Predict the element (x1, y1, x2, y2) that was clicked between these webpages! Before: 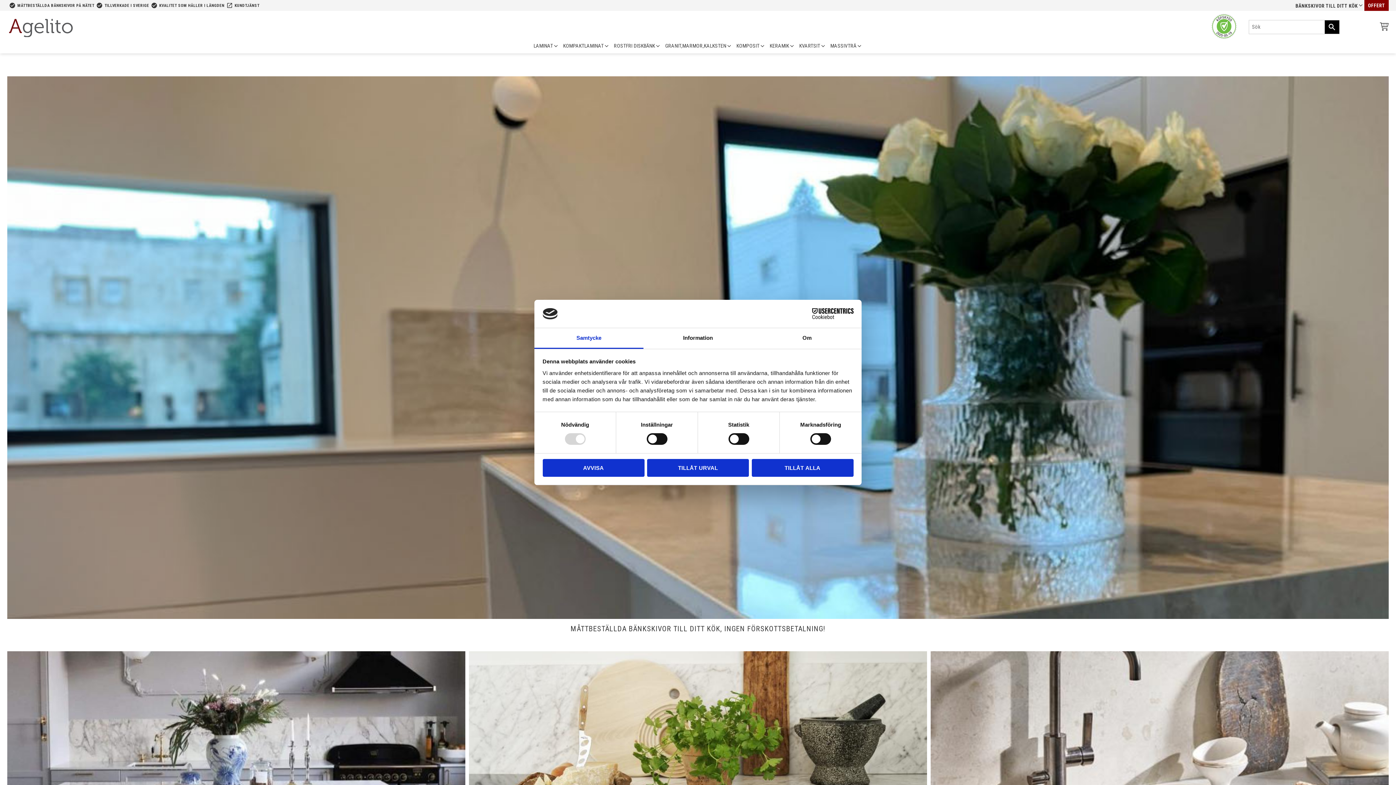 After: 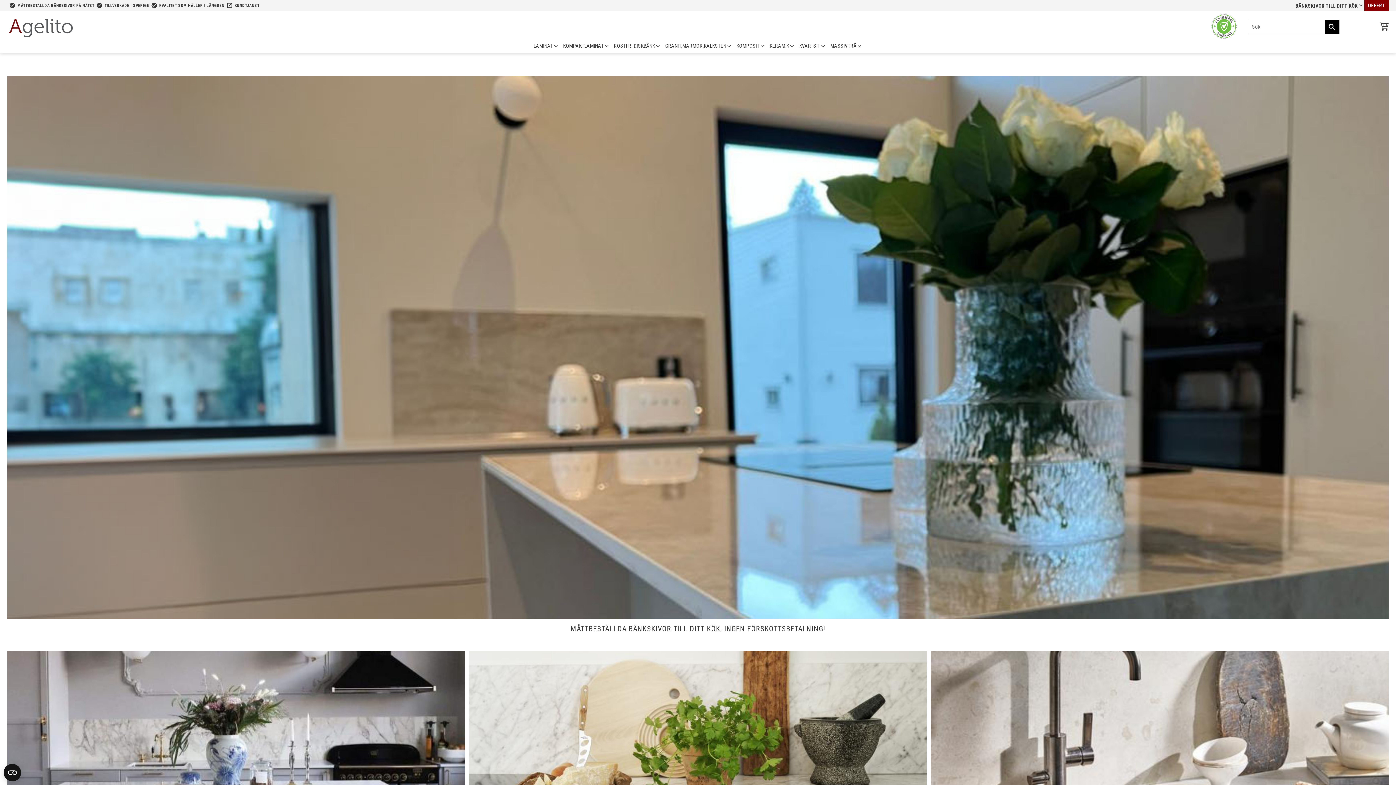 Action: label: TILLÅT ALLA bbox: (751, 459, 853, 476)